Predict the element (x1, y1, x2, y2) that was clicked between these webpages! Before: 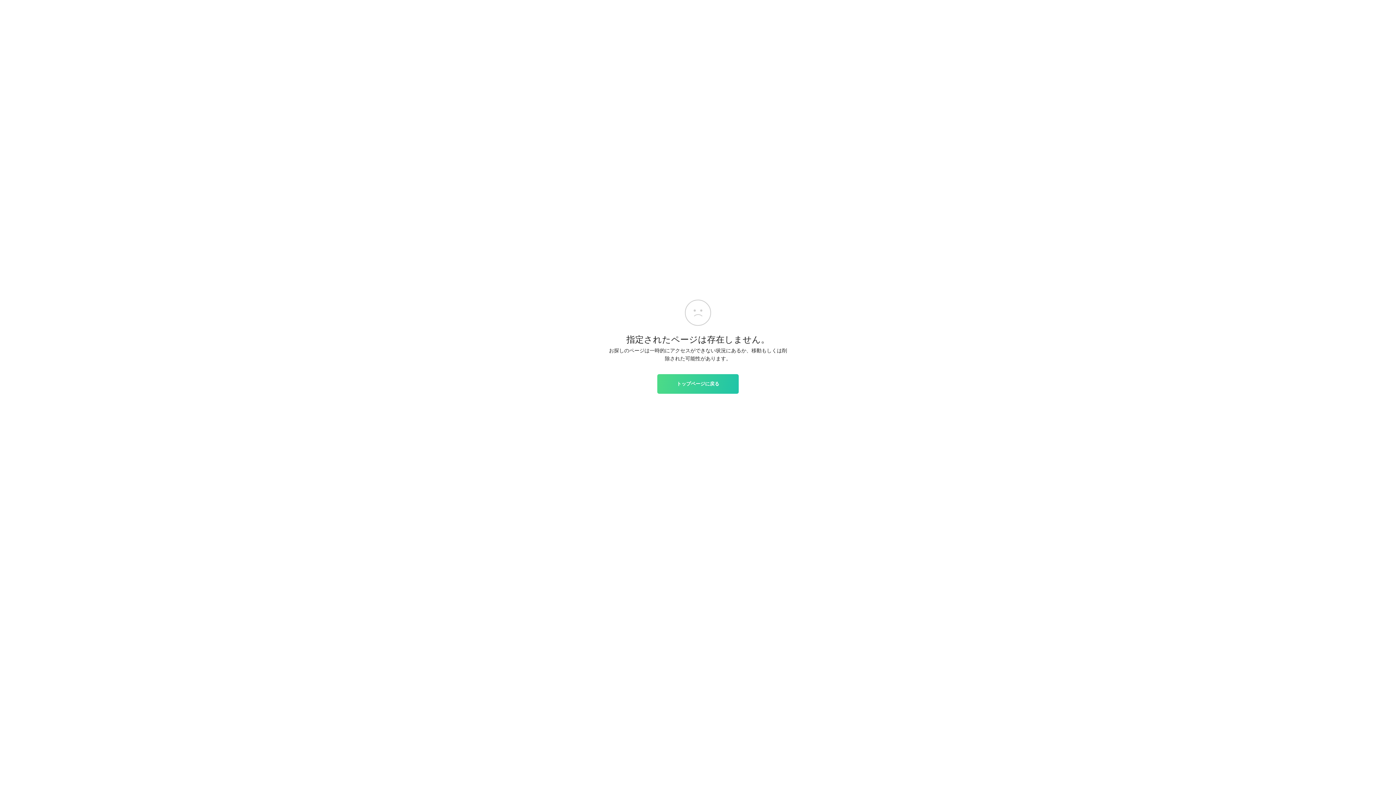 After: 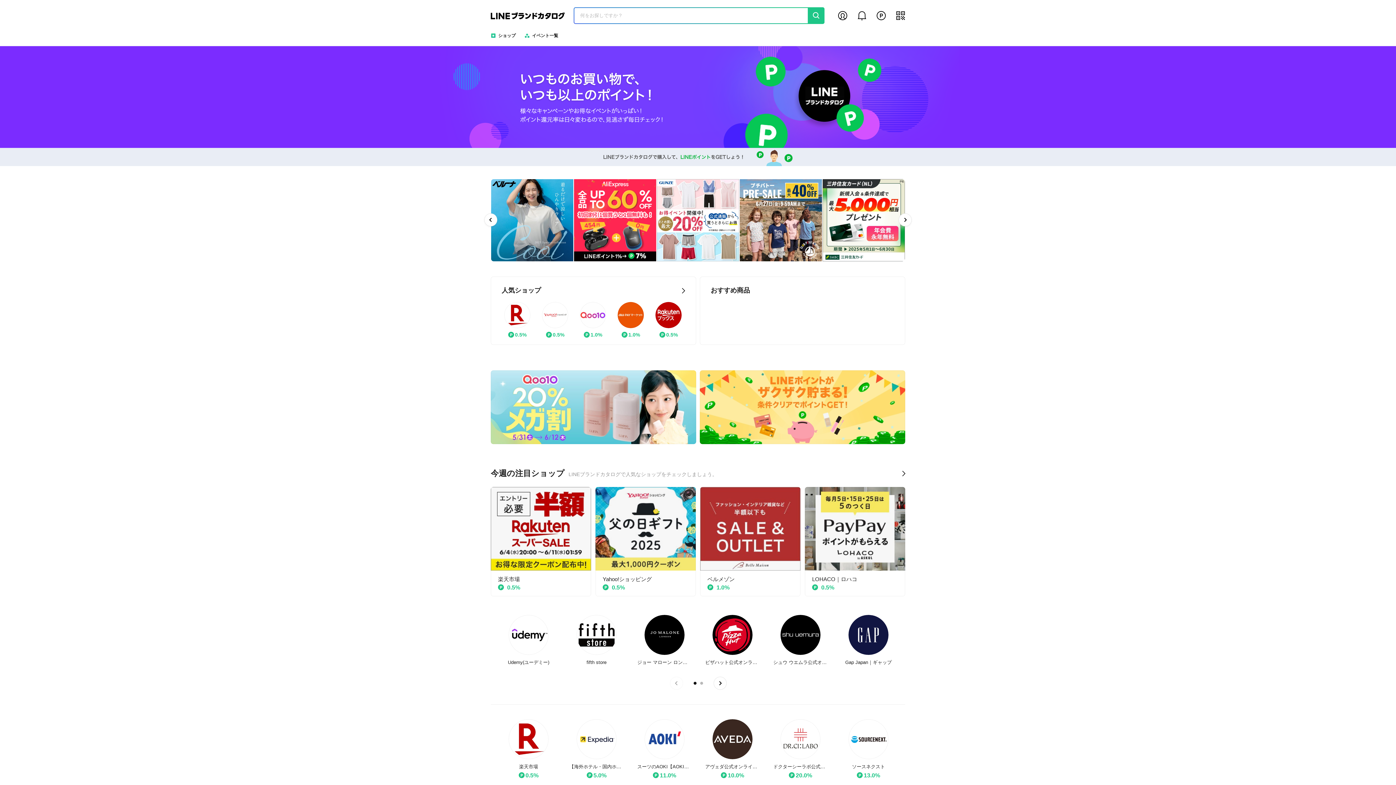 Action: label: トップページに戻る bbox: (657, 374, 738, 393)